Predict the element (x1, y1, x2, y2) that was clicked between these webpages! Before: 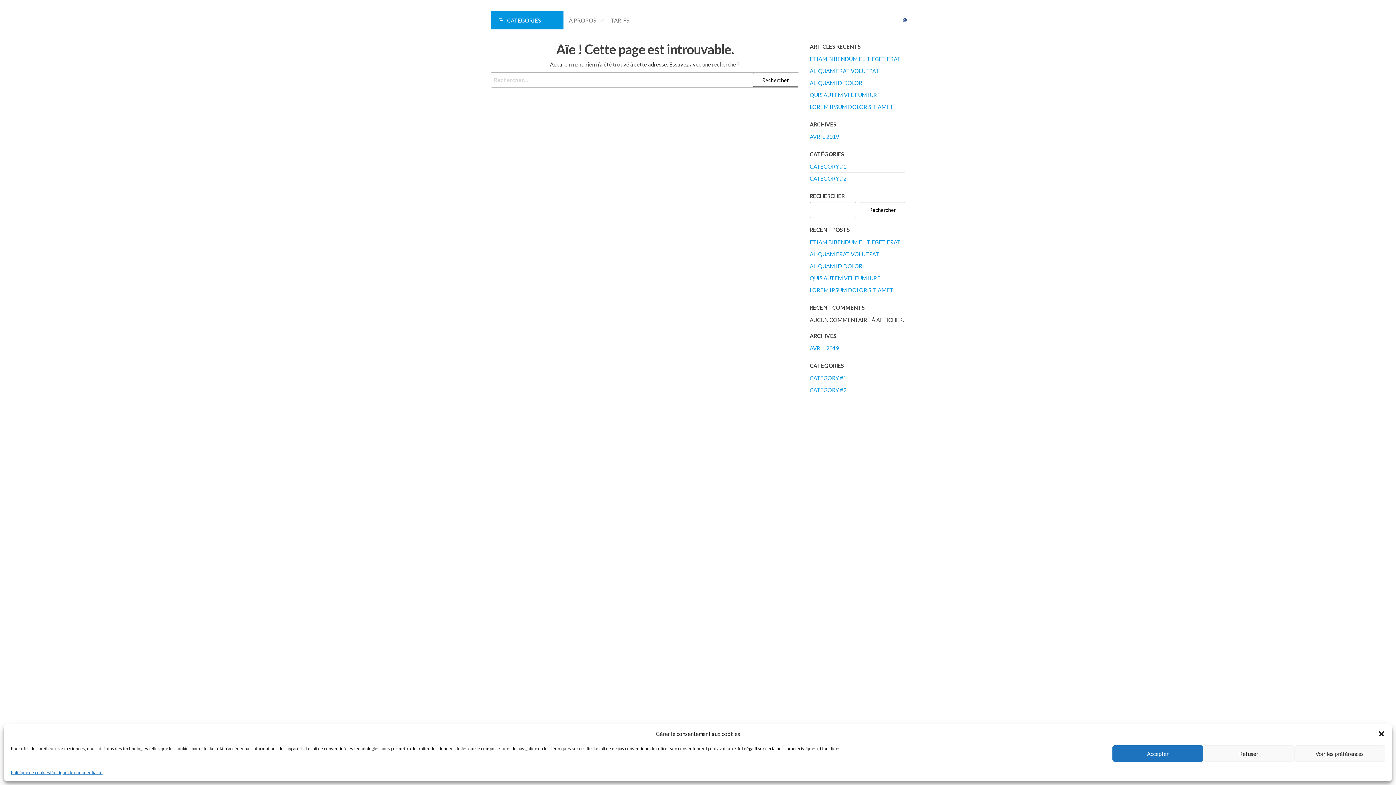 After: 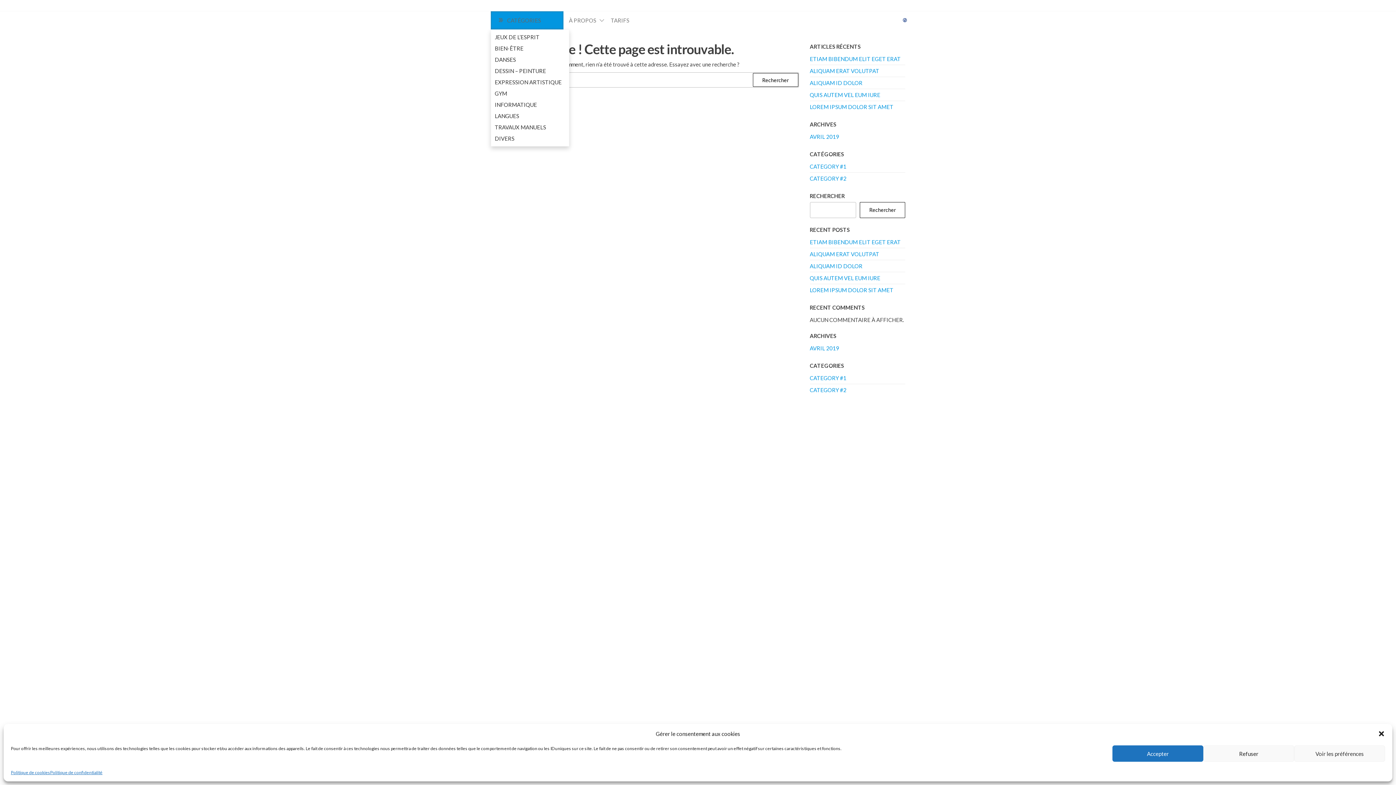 Action: bbox: (490, 11, 563, 29) label: CATÉGORIES